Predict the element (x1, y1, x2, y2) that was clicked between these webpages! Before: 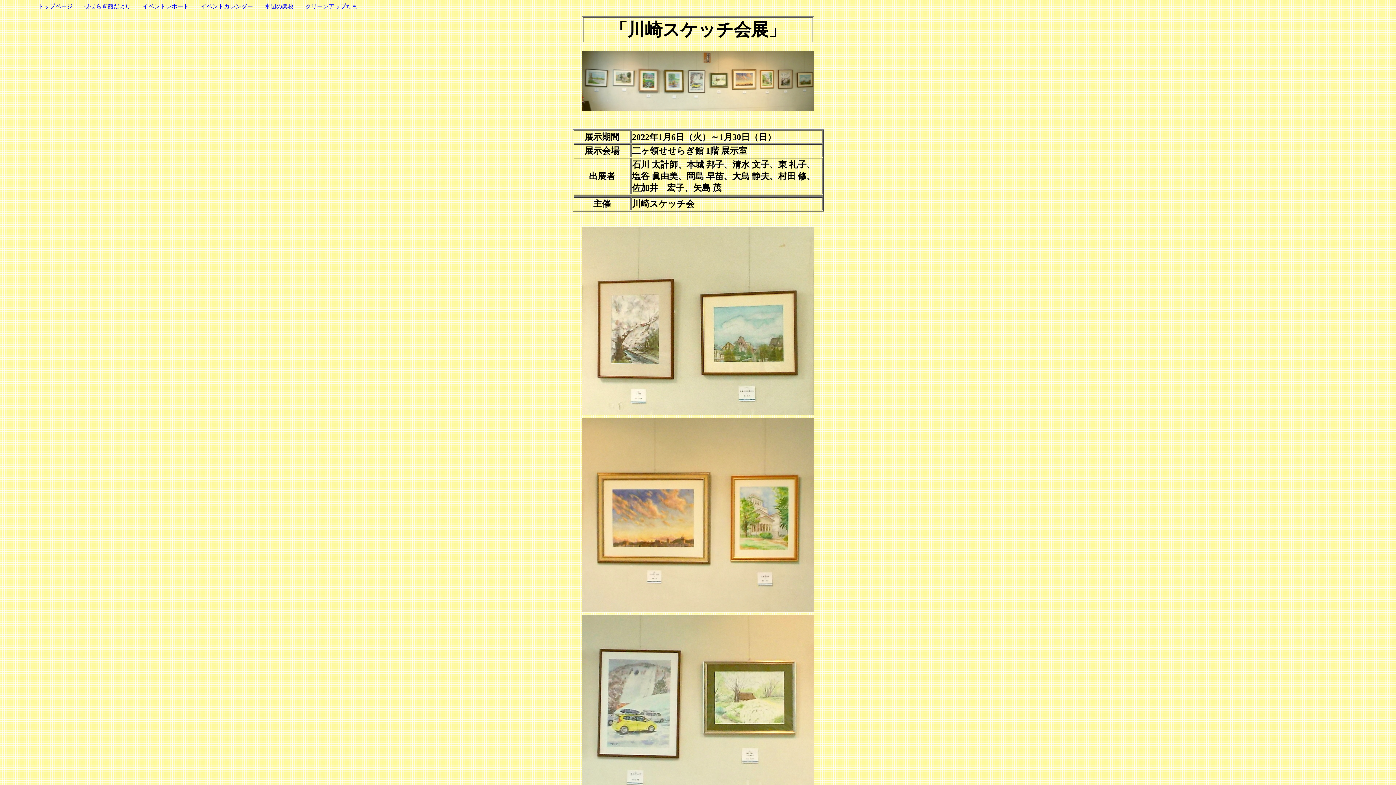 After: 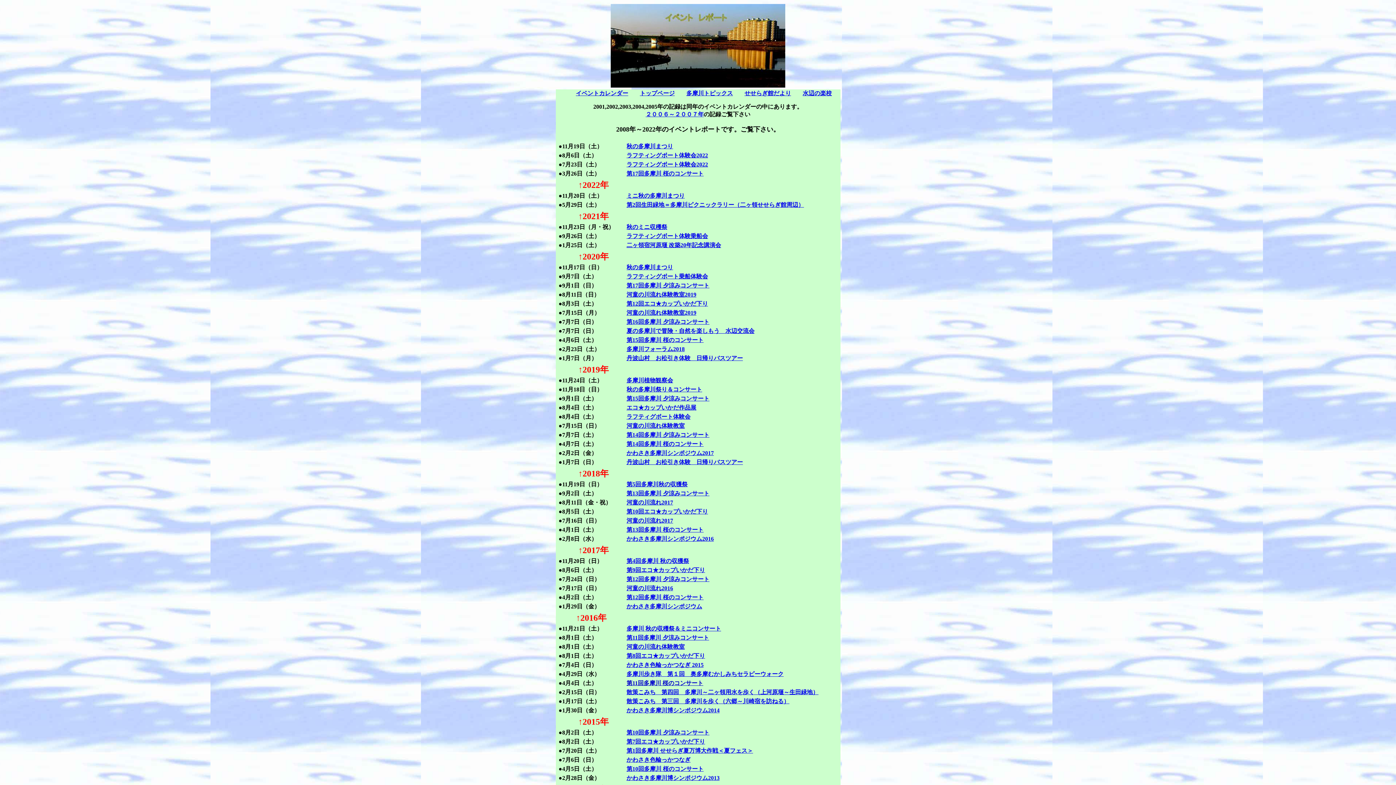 Action: bbox: (142, 3, 189, 9) label: イベントレポート